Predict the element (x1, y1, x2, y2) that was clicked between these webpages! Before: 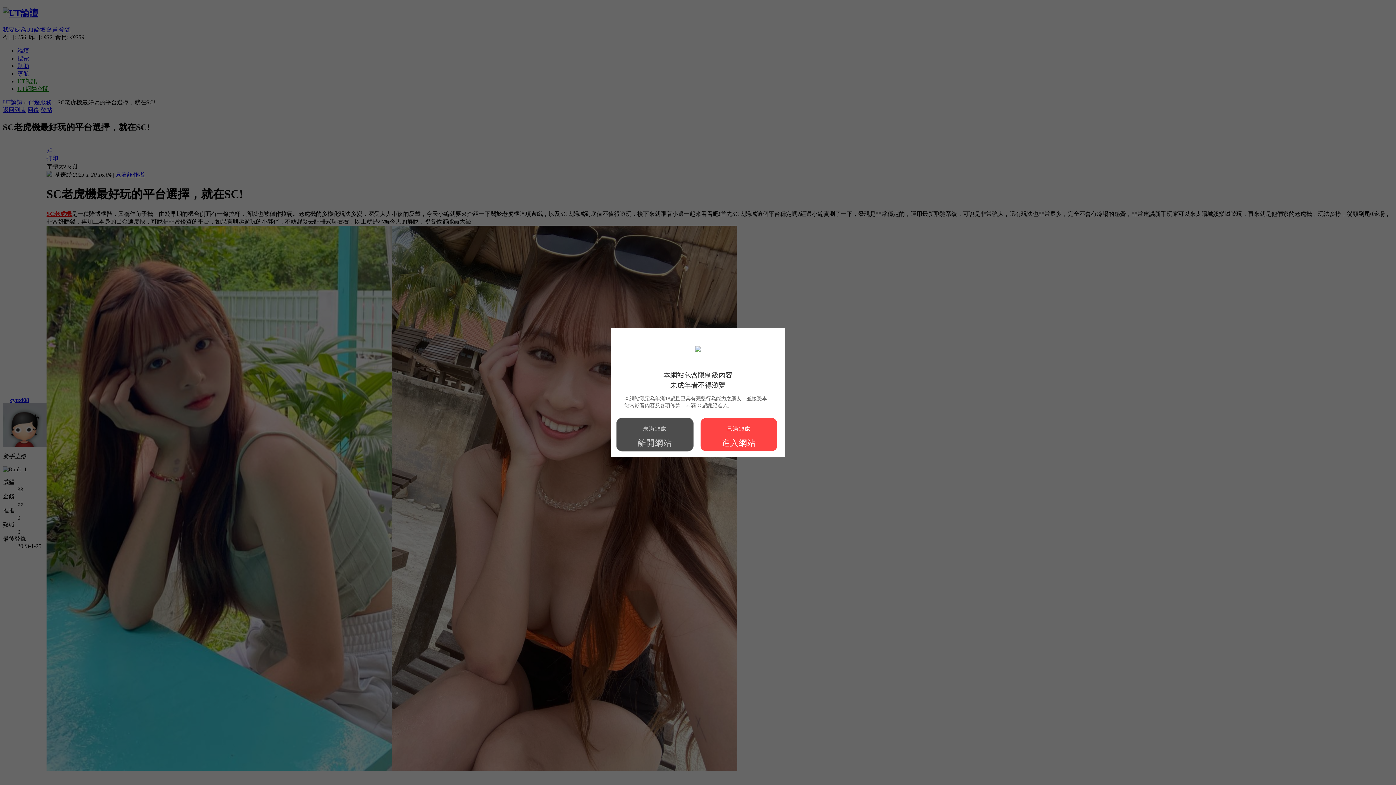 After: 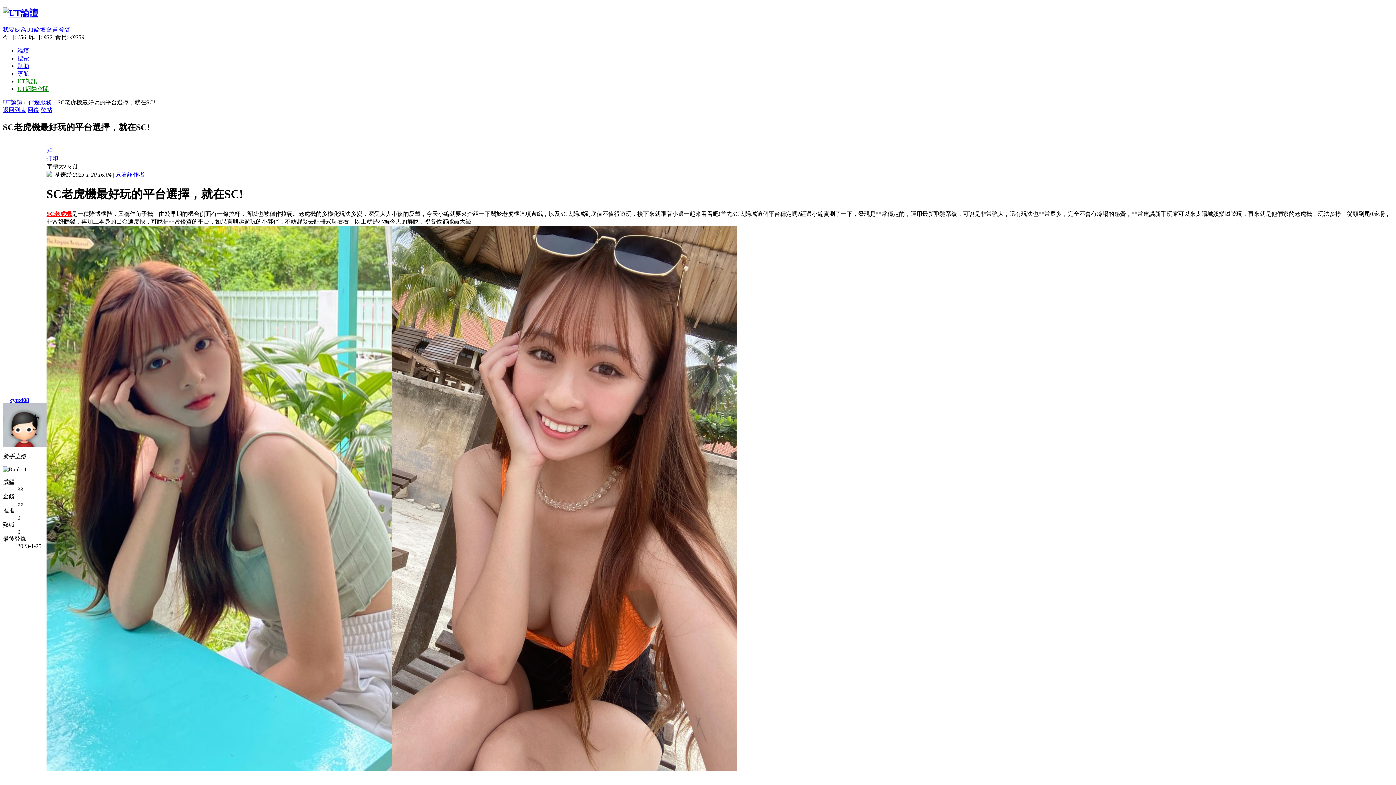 Action: bbox: (700, 417, 777, 451) label: 已滿18歲

進入網站